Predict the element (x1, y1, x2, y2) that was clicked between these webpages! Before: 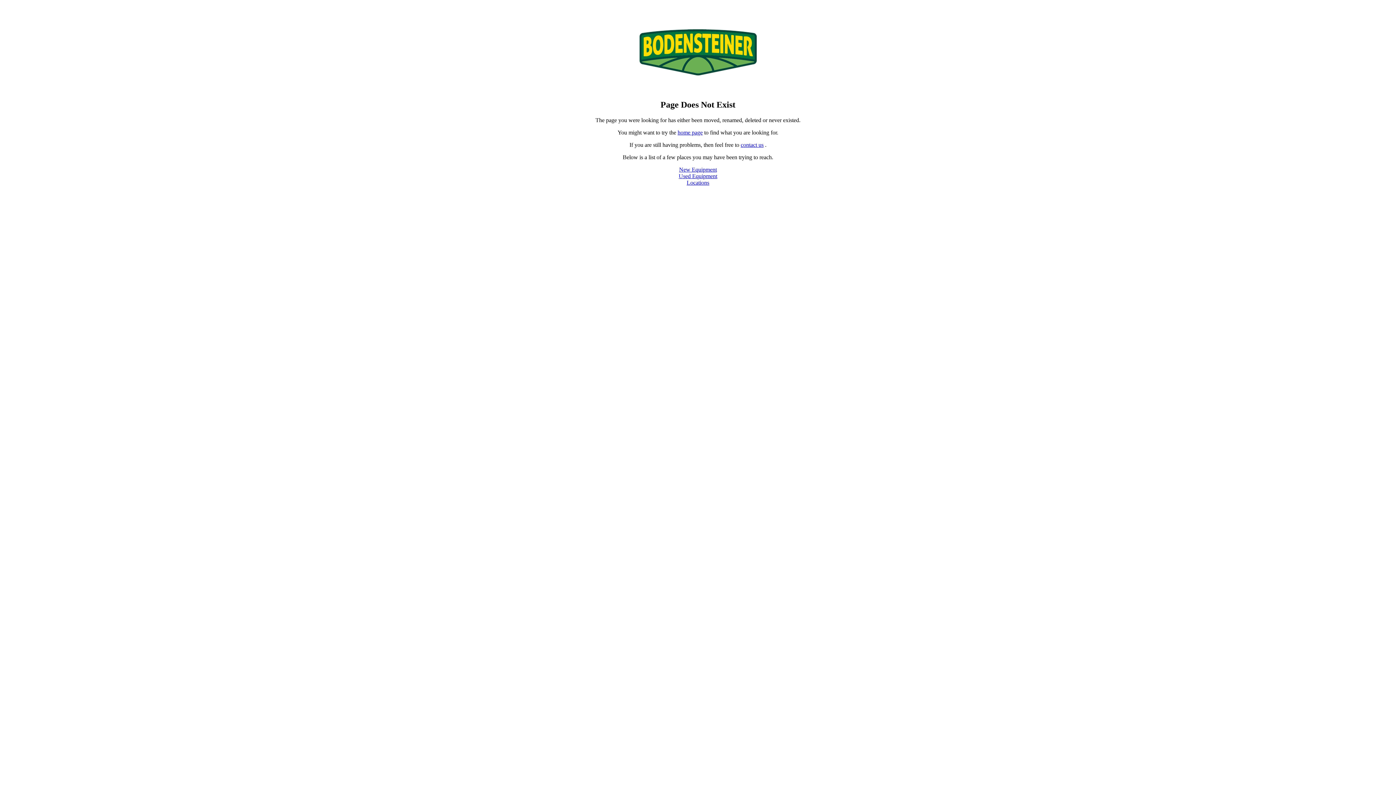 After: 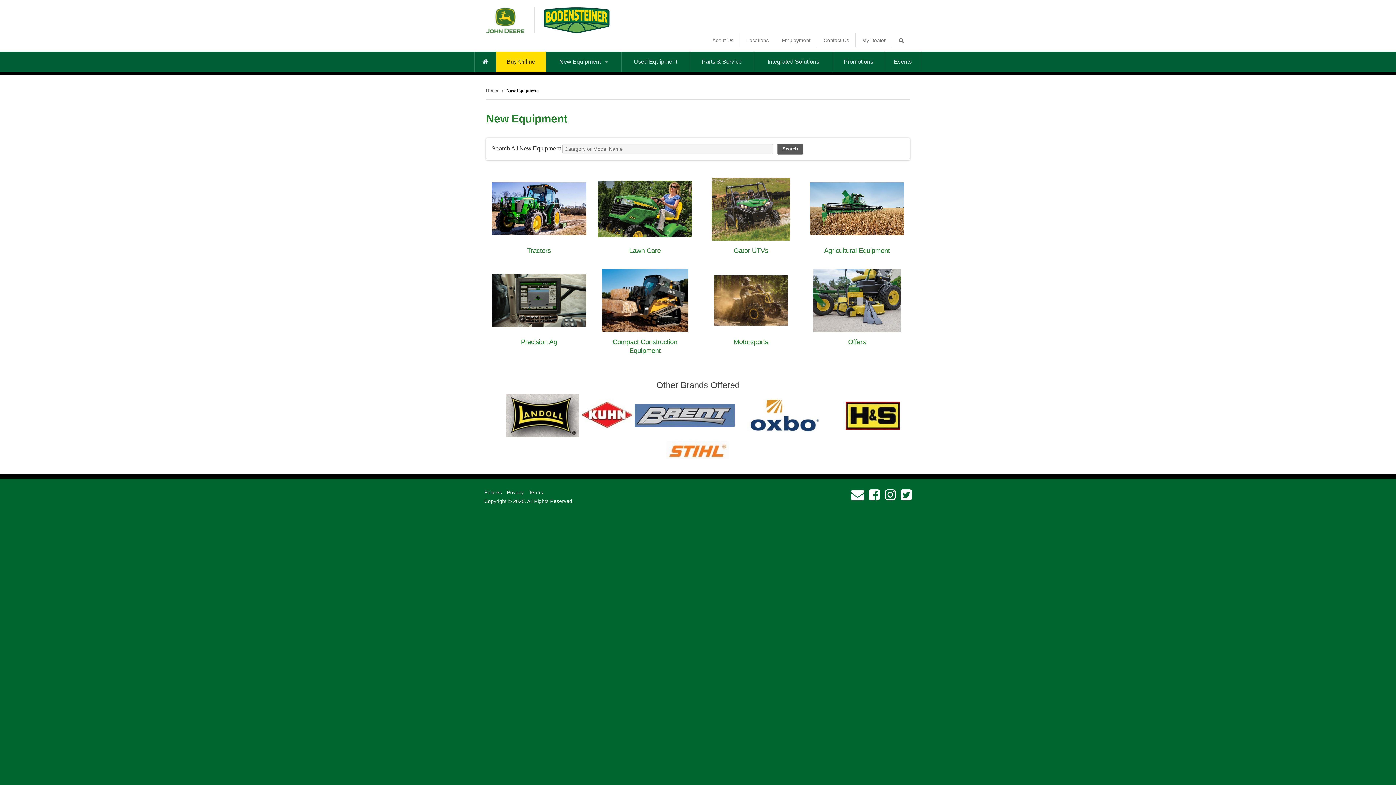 Action: bbox: (679, 166, 717, 172) label: New Equipment